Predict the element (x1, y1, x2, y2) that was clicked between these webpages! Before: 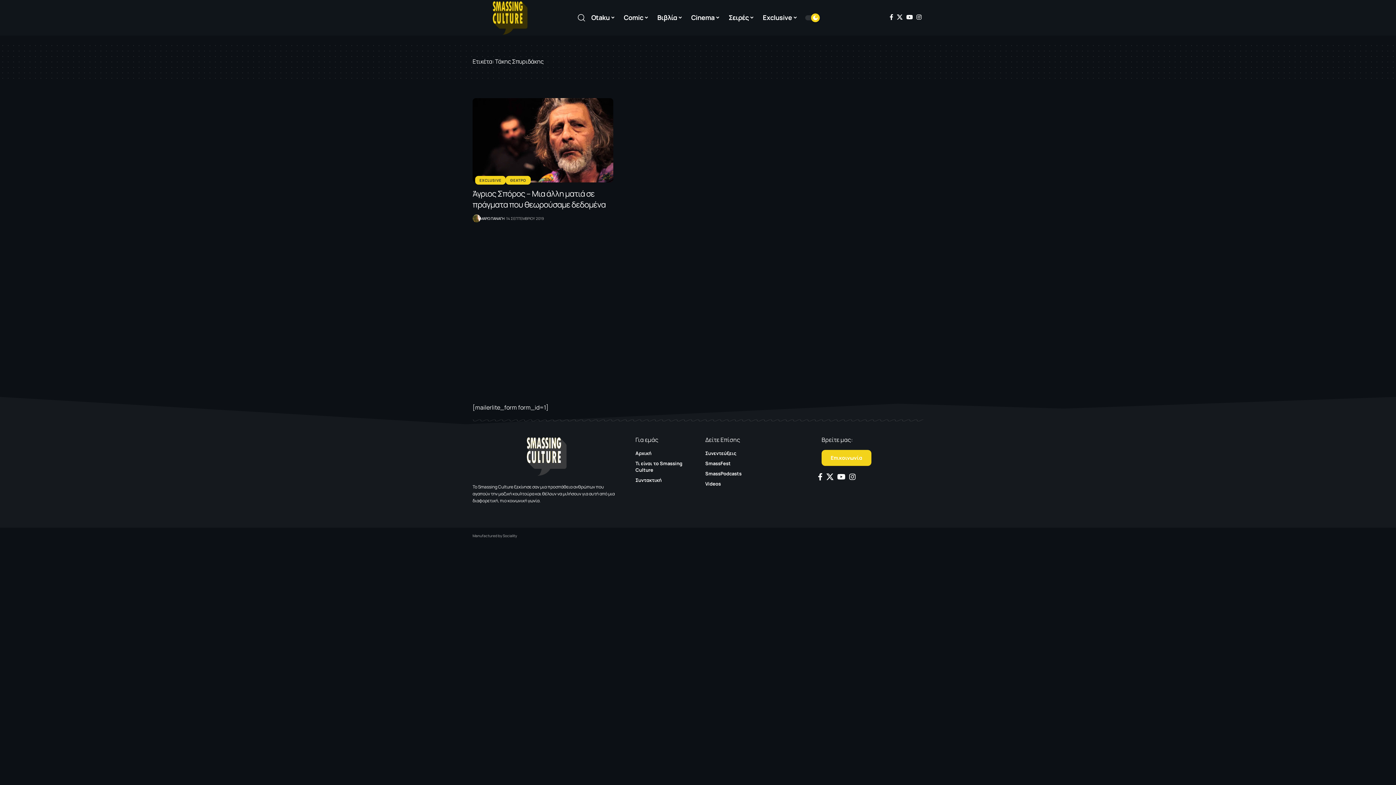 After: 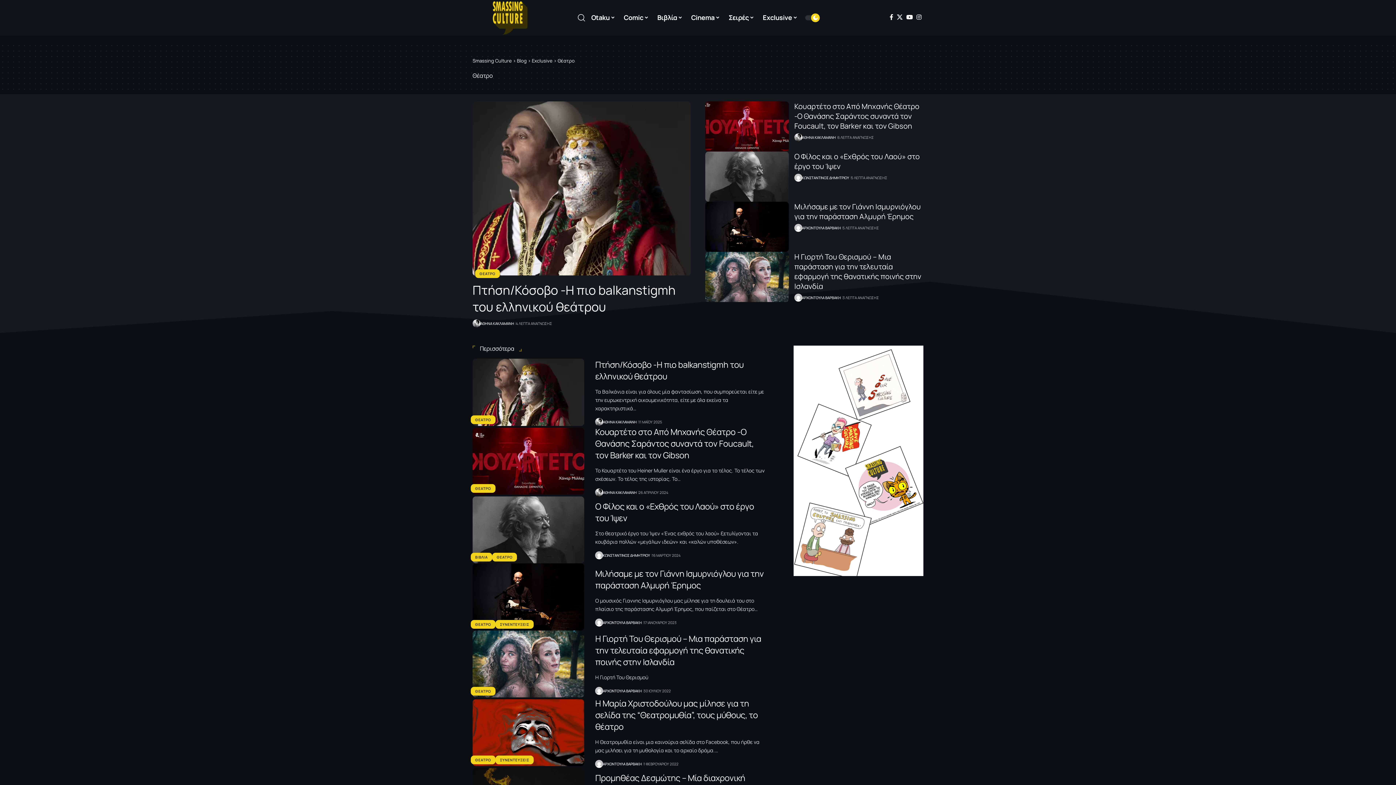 Action: bbox: (505, 175, 530, 184) label: ΘΕΑΤΡΟ